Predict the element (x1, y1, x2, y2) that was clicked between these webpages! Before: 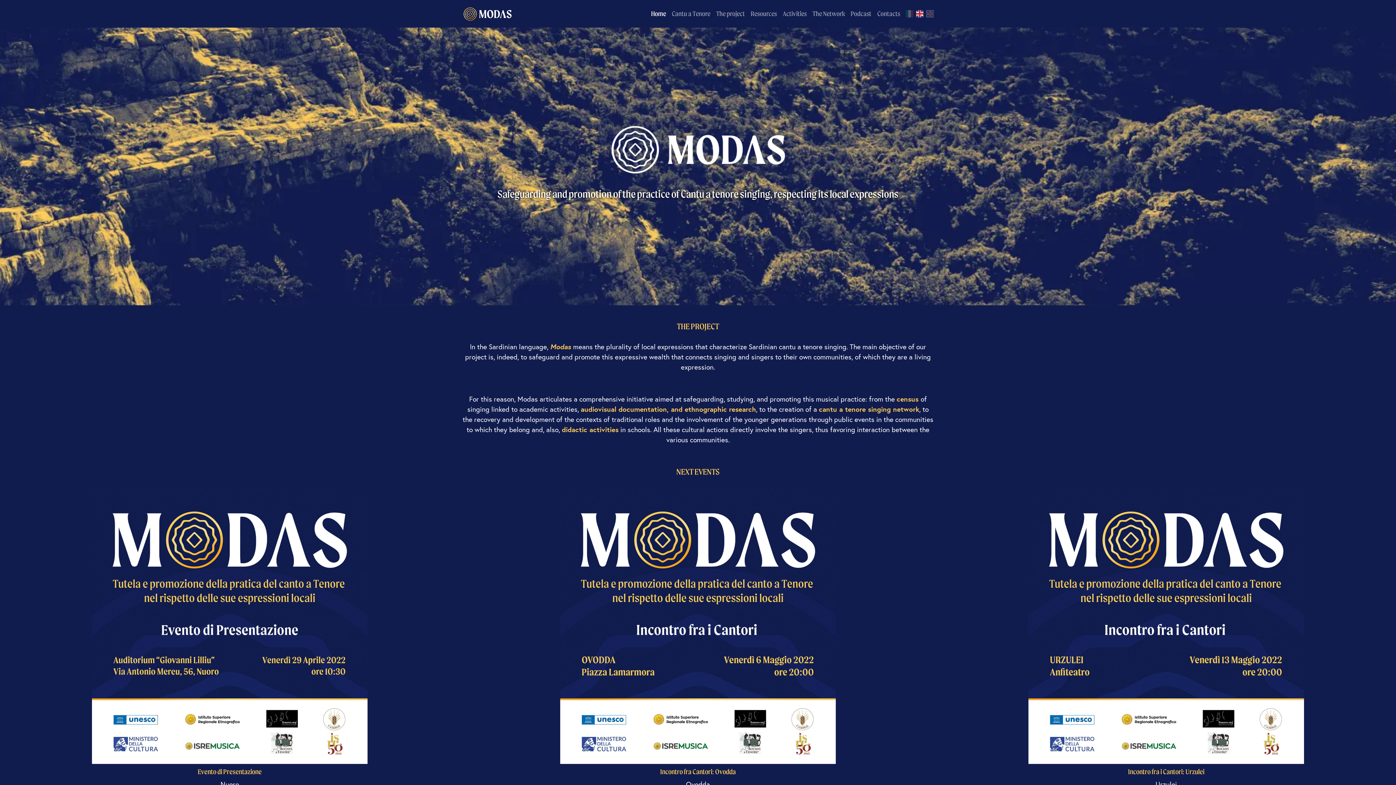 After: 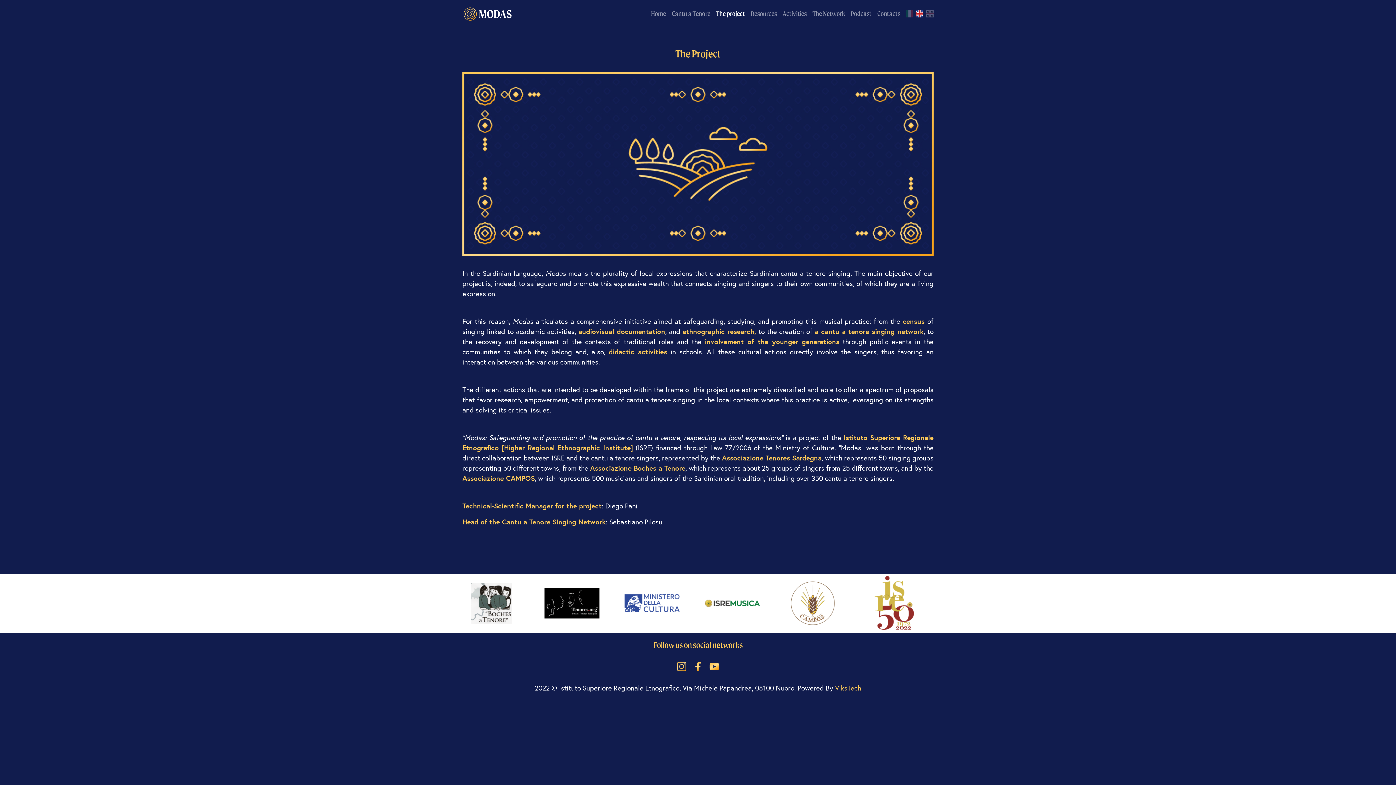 Action: label: The project bbox: (713, 5, 748, 21)